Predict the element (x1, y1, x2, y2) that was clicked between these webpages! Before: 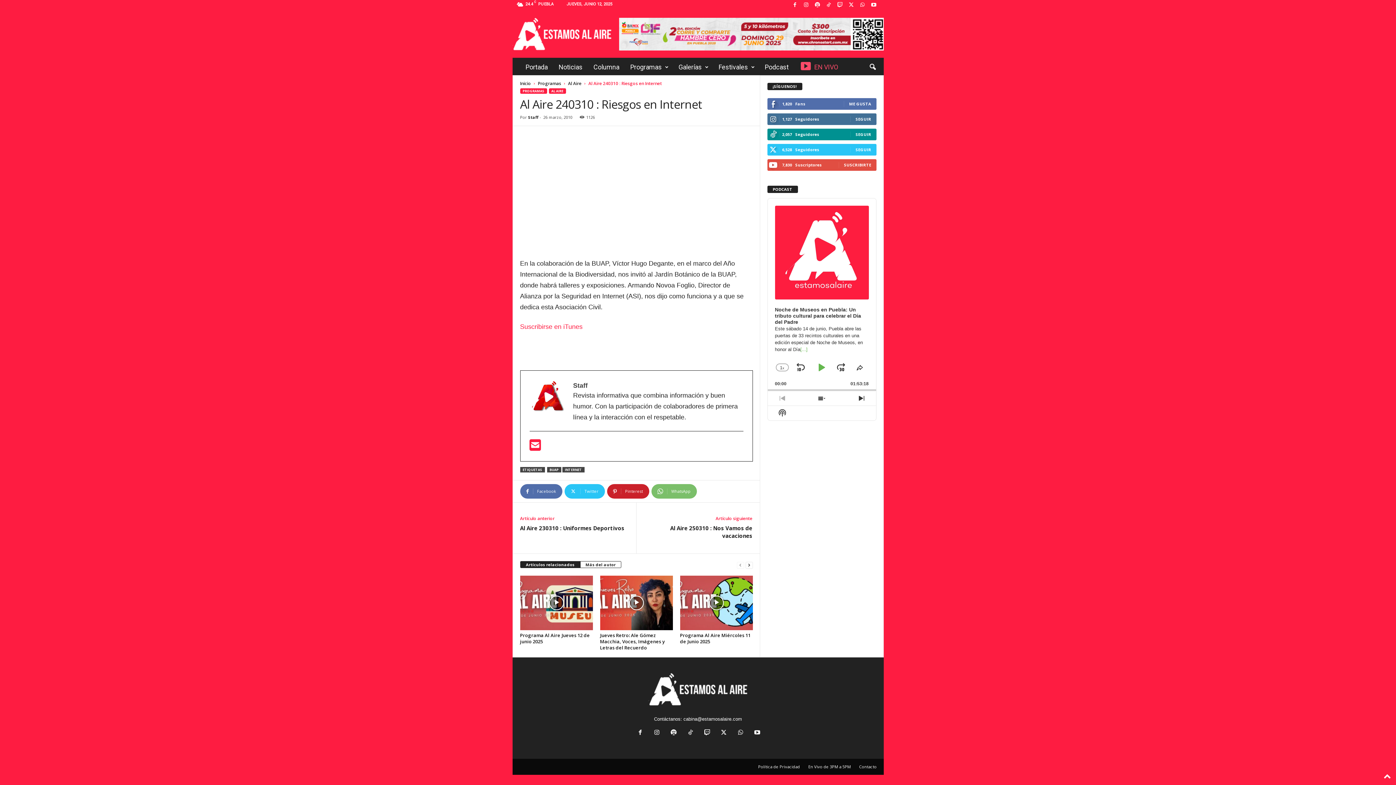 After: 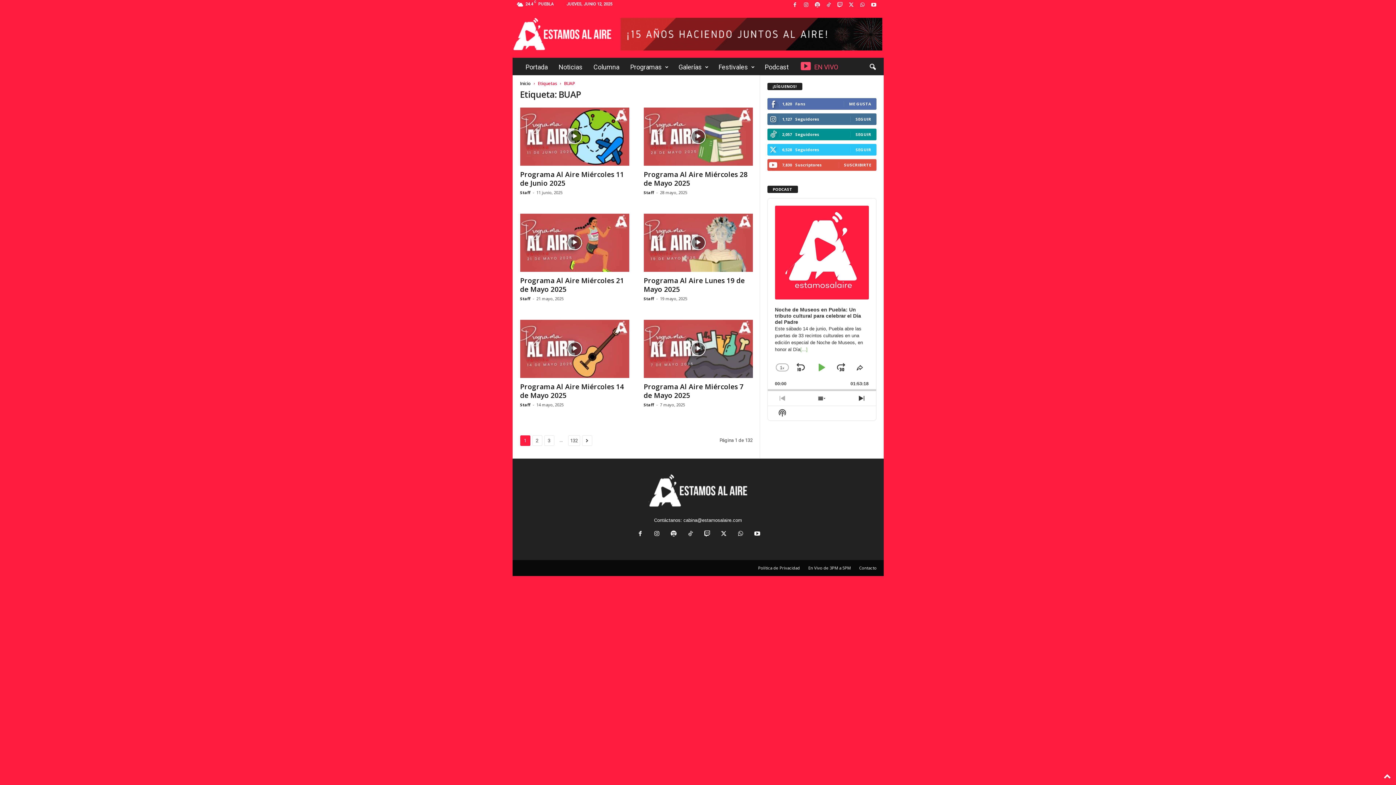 Action: bbox: (547, 467, 561, 472) label: BUAP